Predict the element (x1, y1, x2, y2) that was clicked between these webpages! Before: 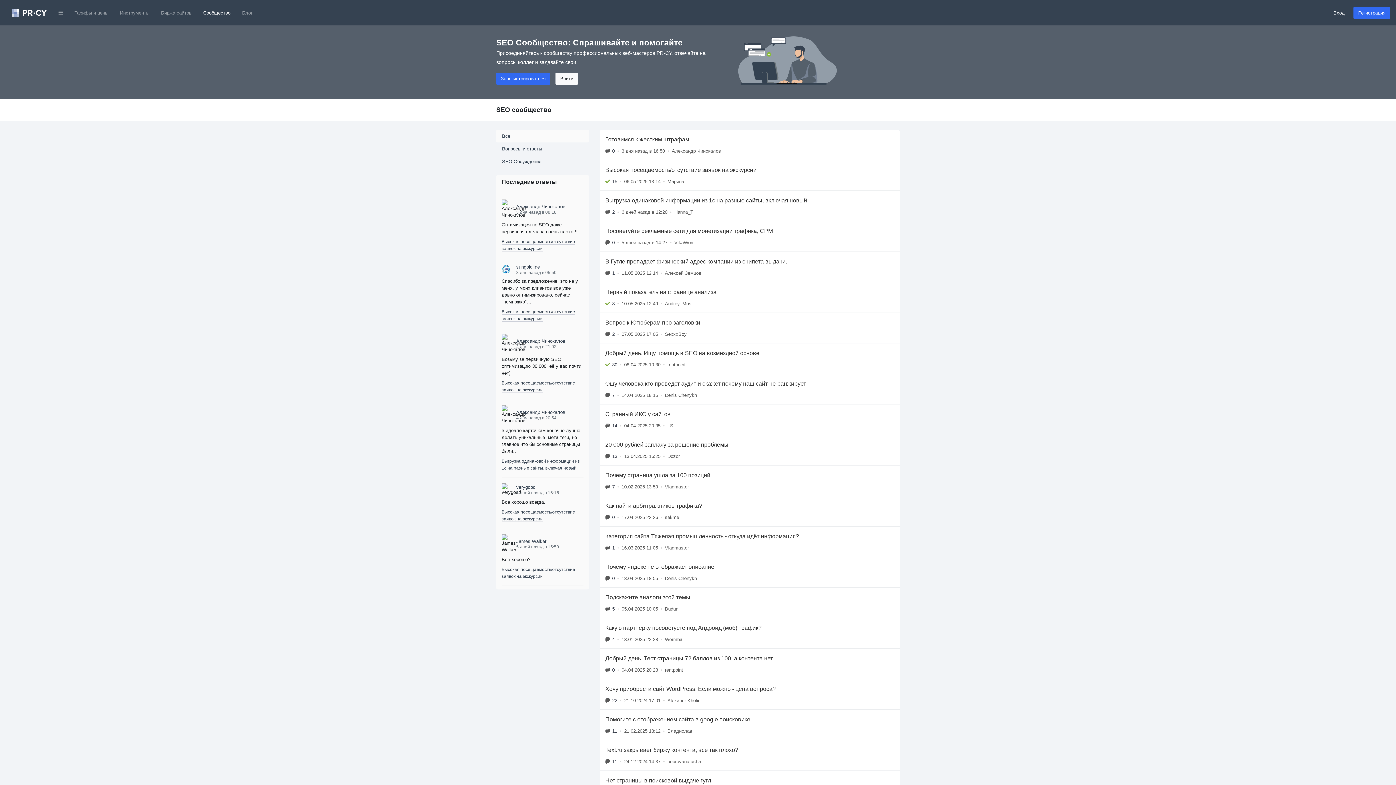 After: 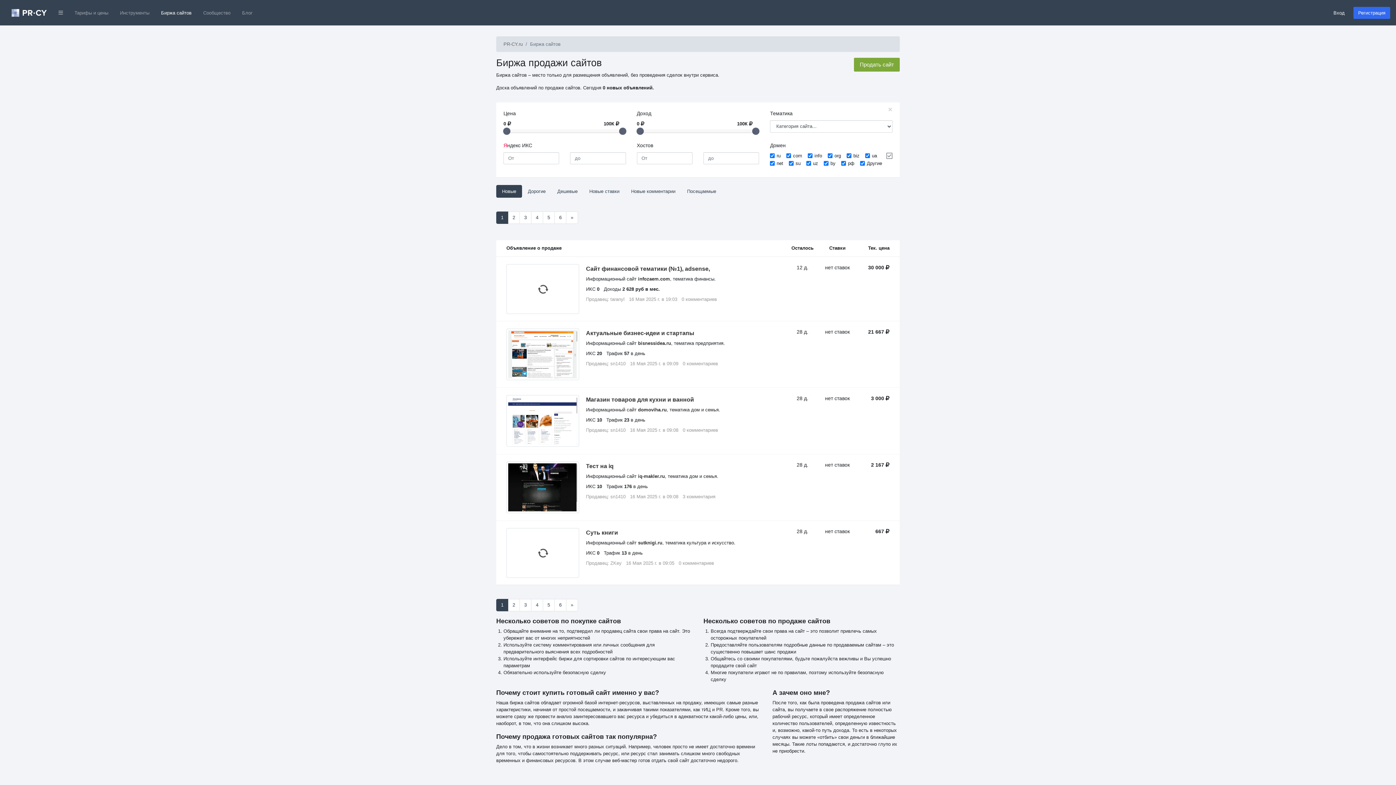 Action: label: Биржа сайтов bbox: (155, 6, 197, 19)